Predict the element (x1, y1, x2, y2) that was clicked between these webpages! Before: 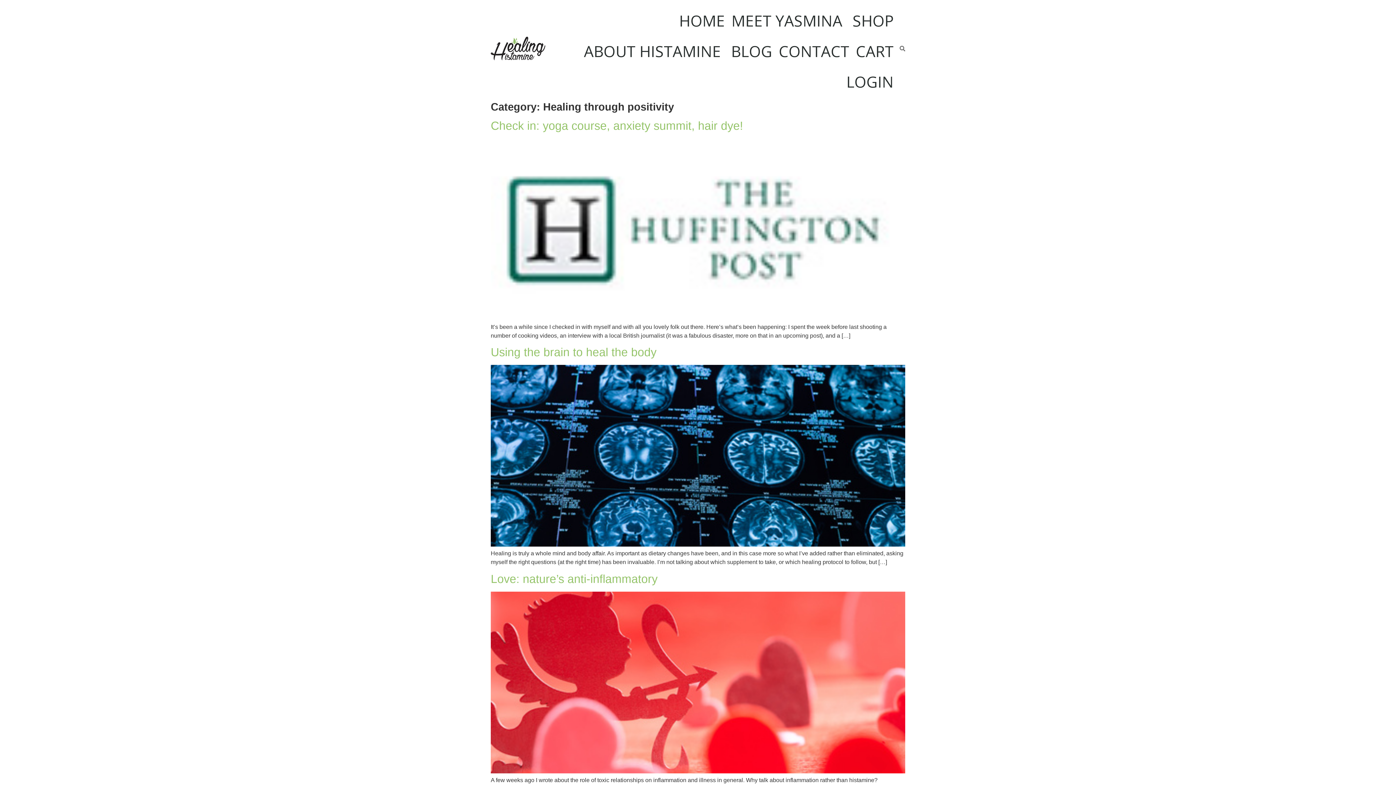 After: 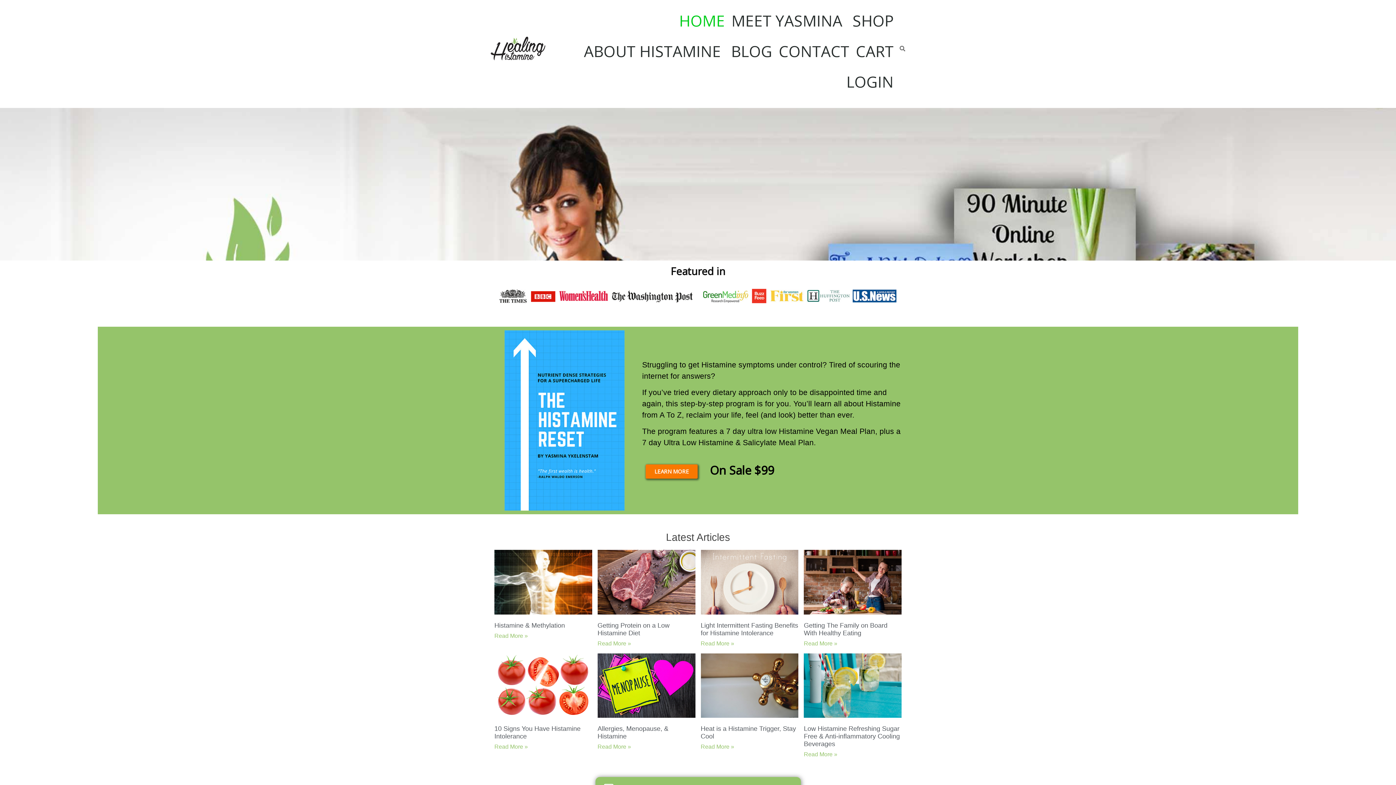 Action: bbox: (490, 36, 545, 60)